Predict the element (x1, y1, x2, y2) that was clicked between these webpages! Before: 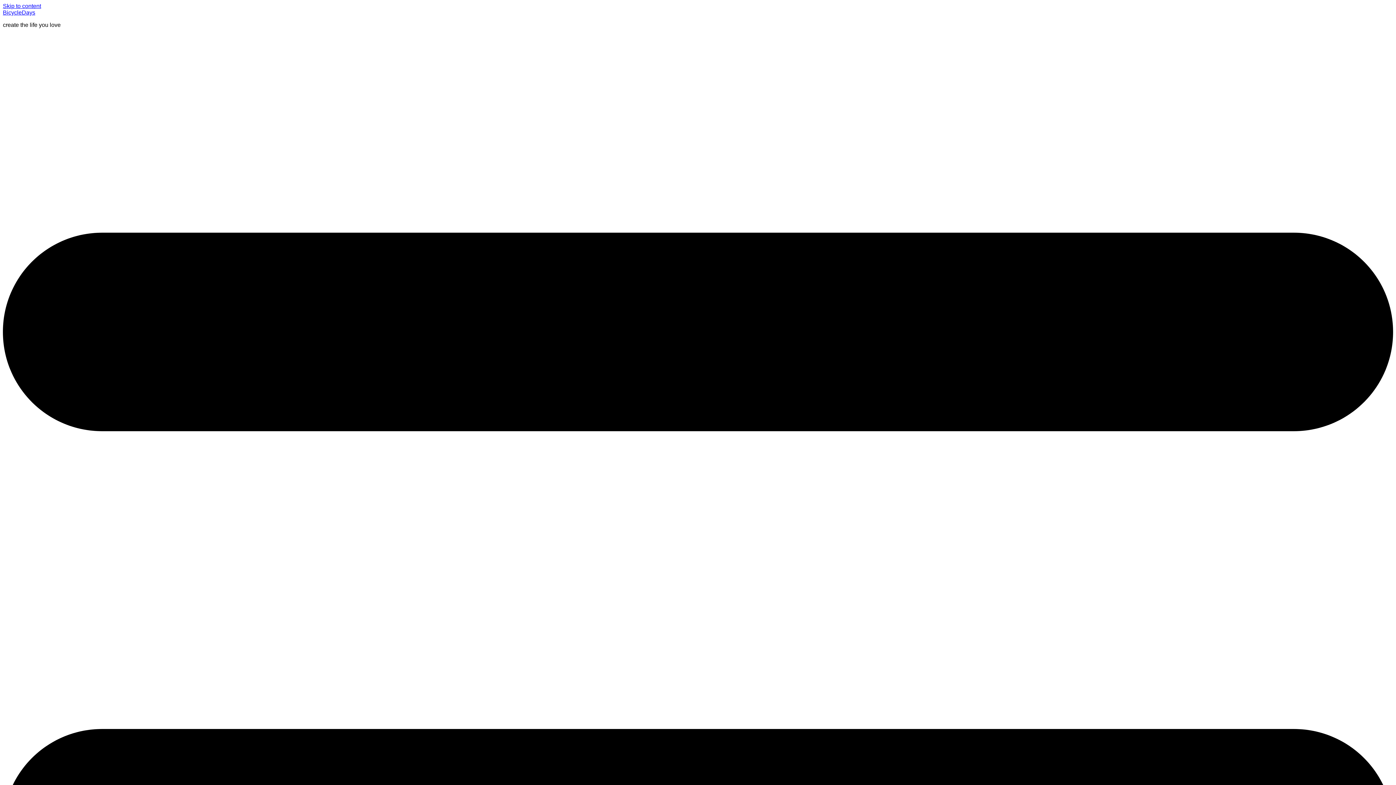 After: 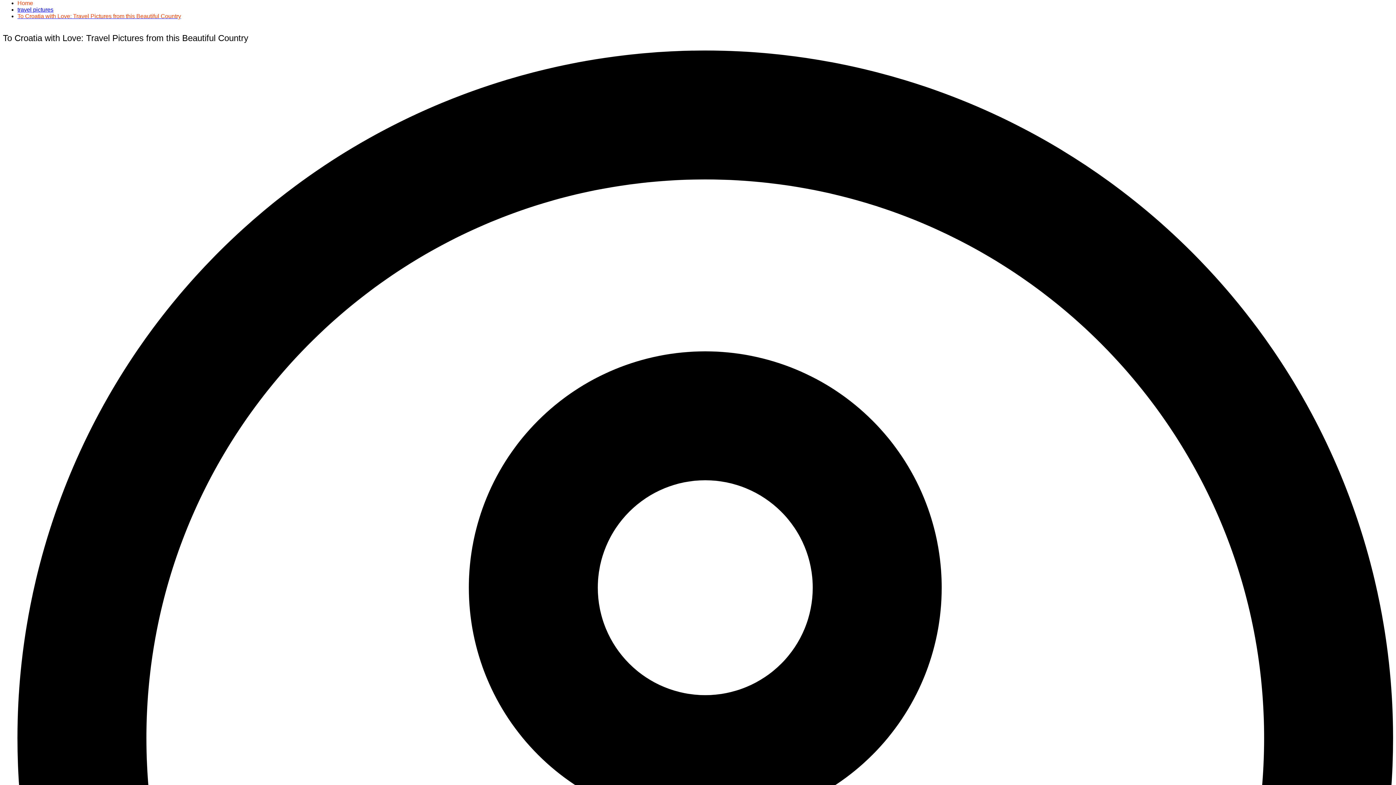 Action: label: Skip to content bbox: (2, 2, 41, 9)